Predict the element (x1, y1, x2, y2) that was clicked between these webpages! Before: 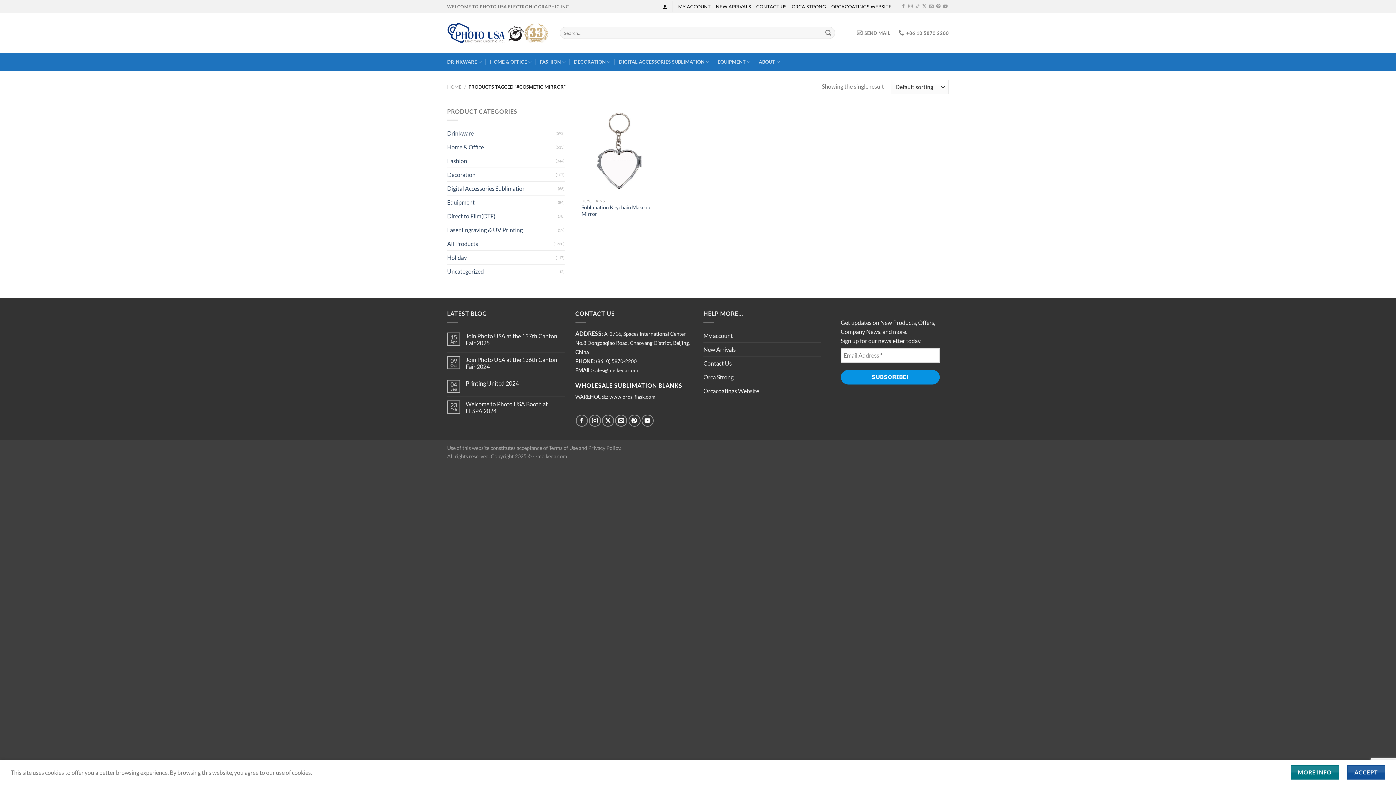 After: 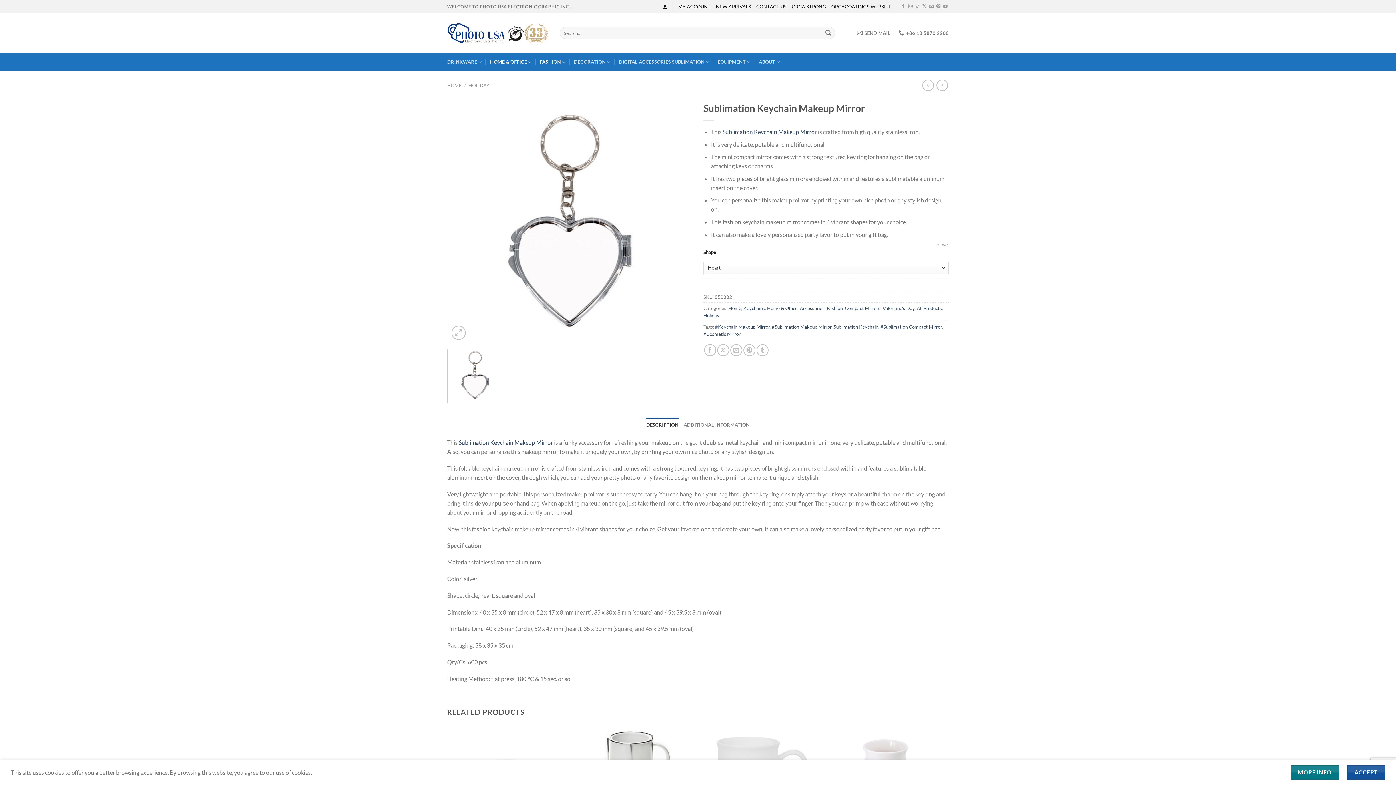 Action: bbox: (581, 204, 657, 217) label: Sublimation Keychain Makeup Mirror